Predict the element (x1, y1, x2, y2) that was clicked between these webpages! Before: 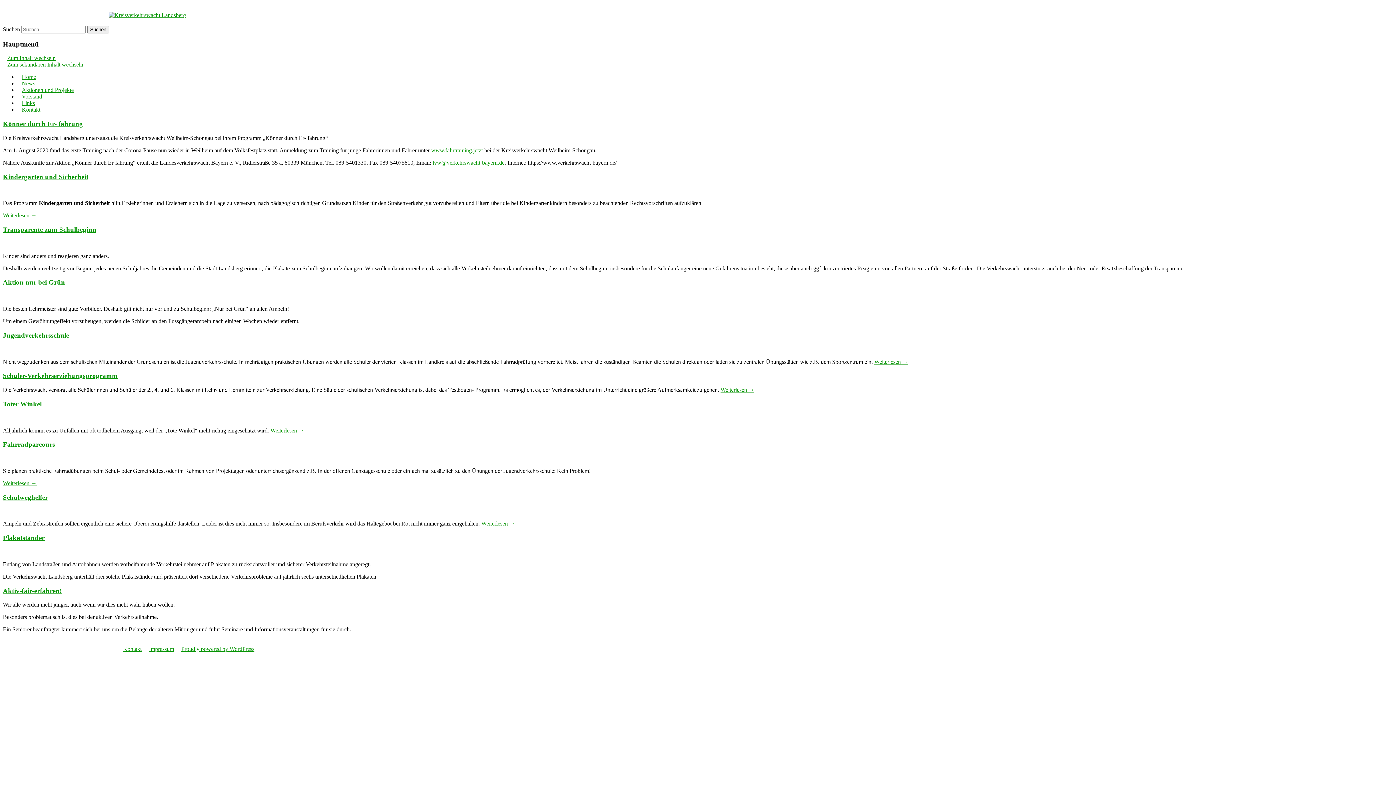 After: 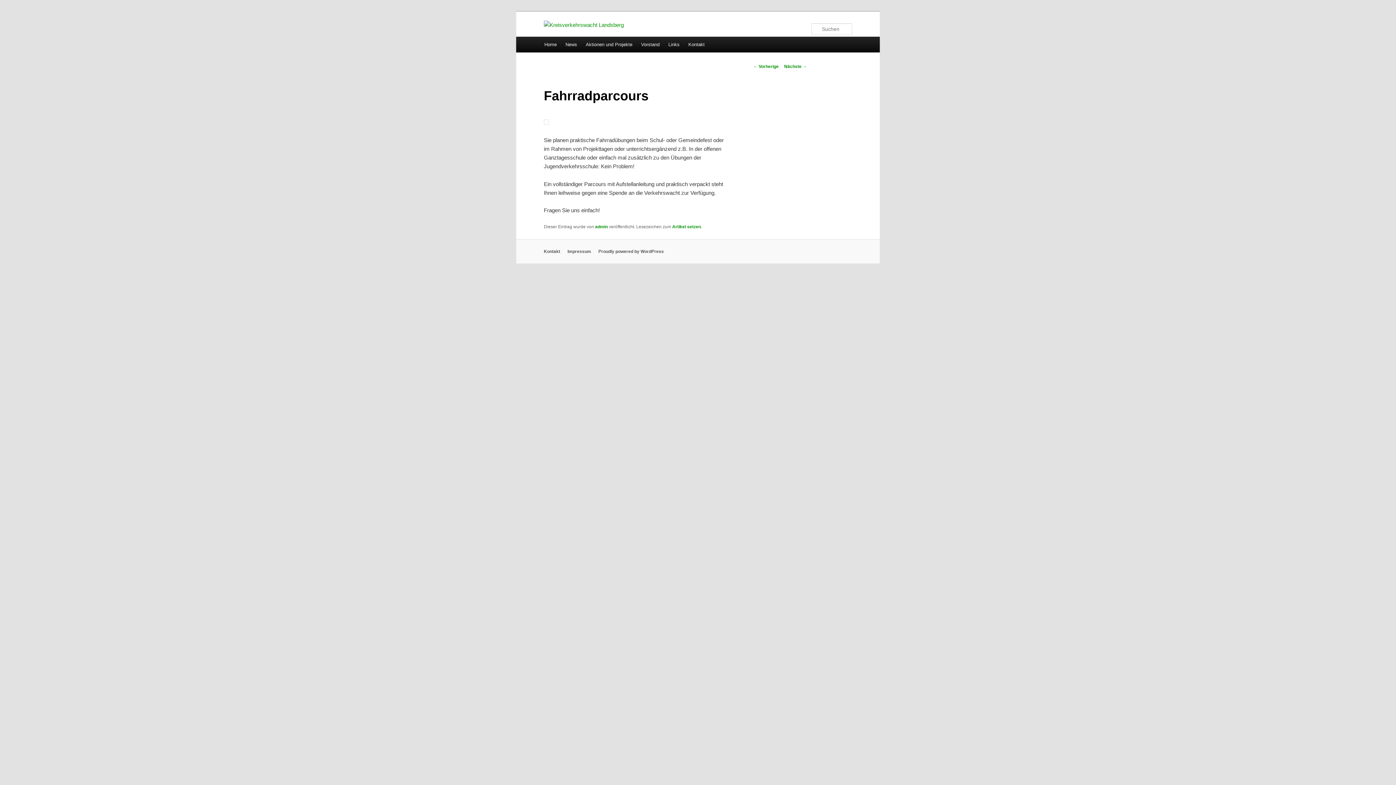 Action: label: Fahrradparcours bbox: (2, 440, 54, 448)